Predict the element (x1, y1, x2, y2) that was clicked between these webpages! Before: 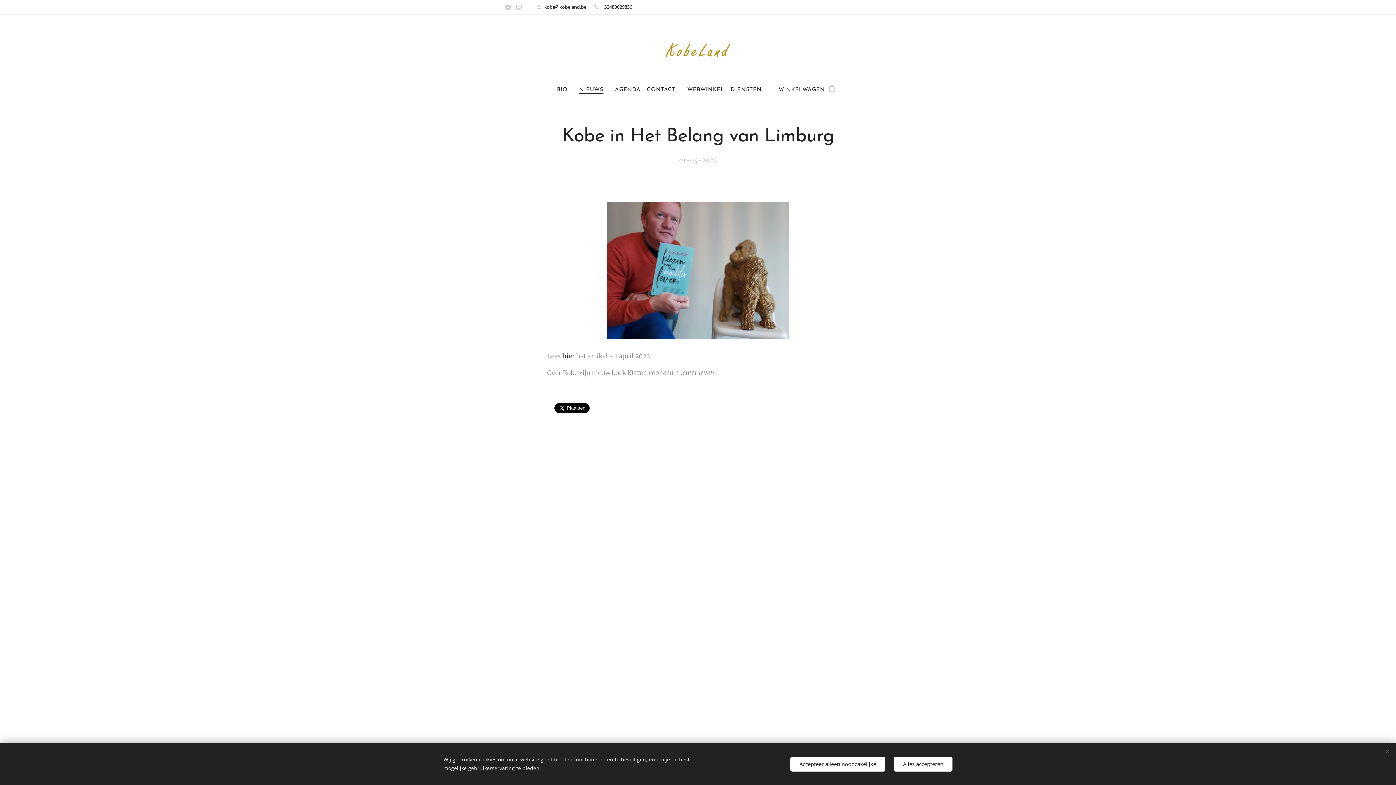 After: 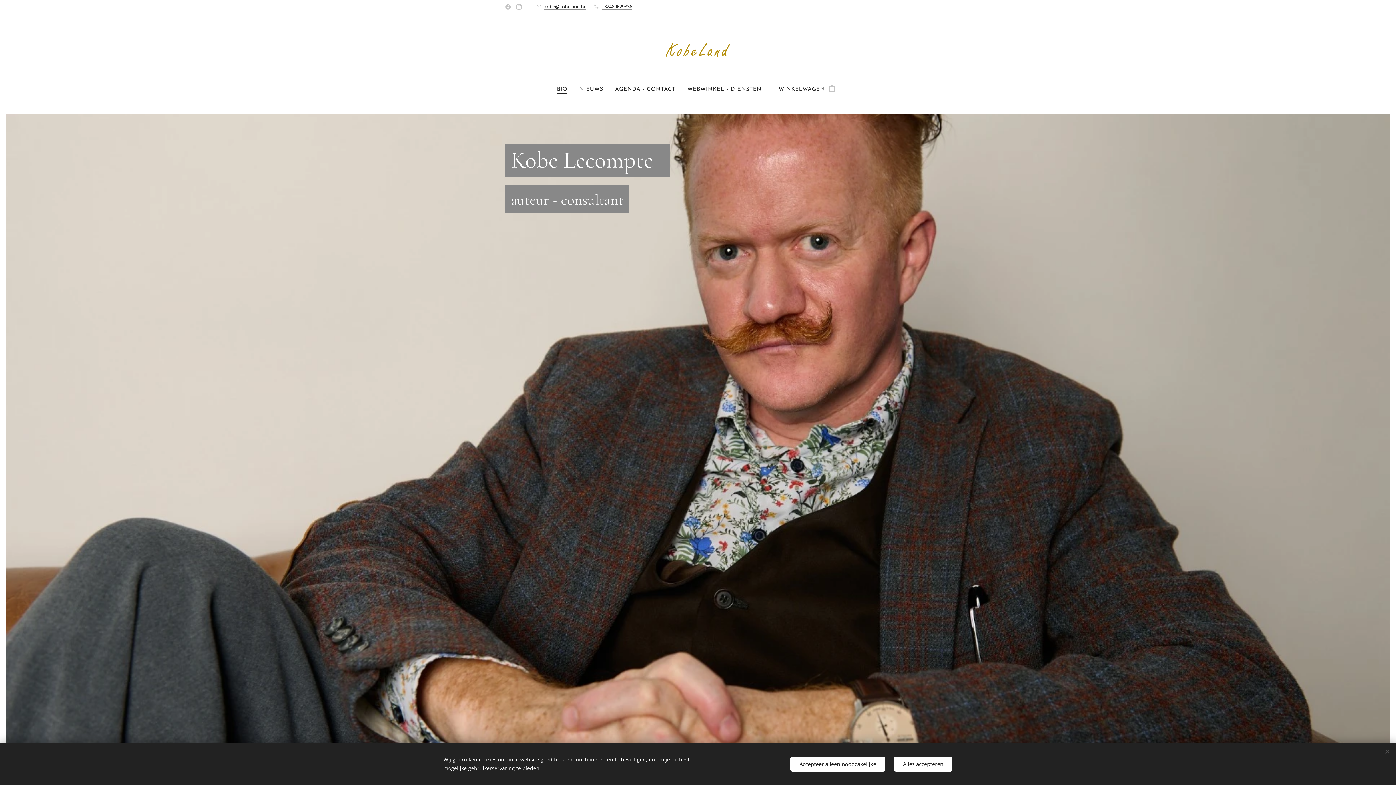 Action: label: BIO bbox: (557, 81, 573, 99)